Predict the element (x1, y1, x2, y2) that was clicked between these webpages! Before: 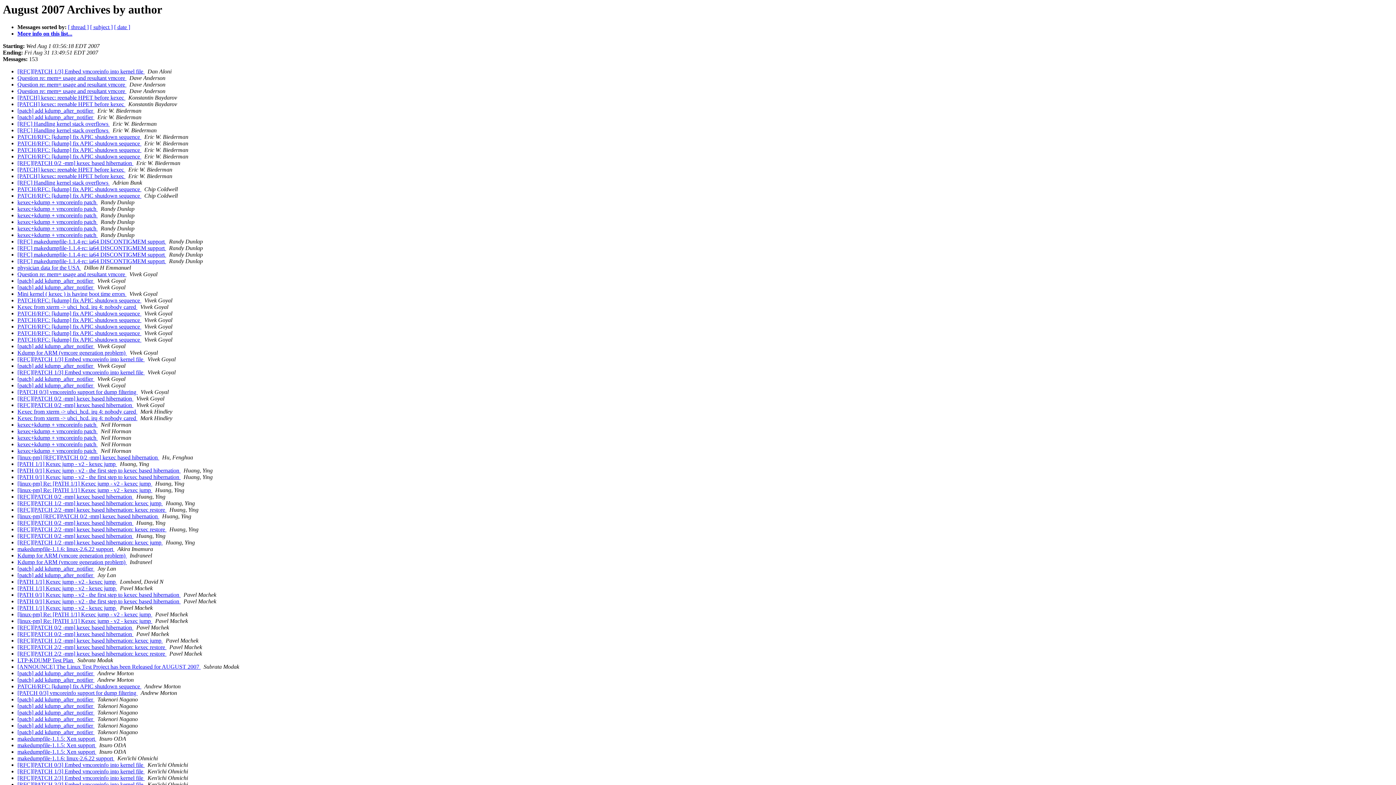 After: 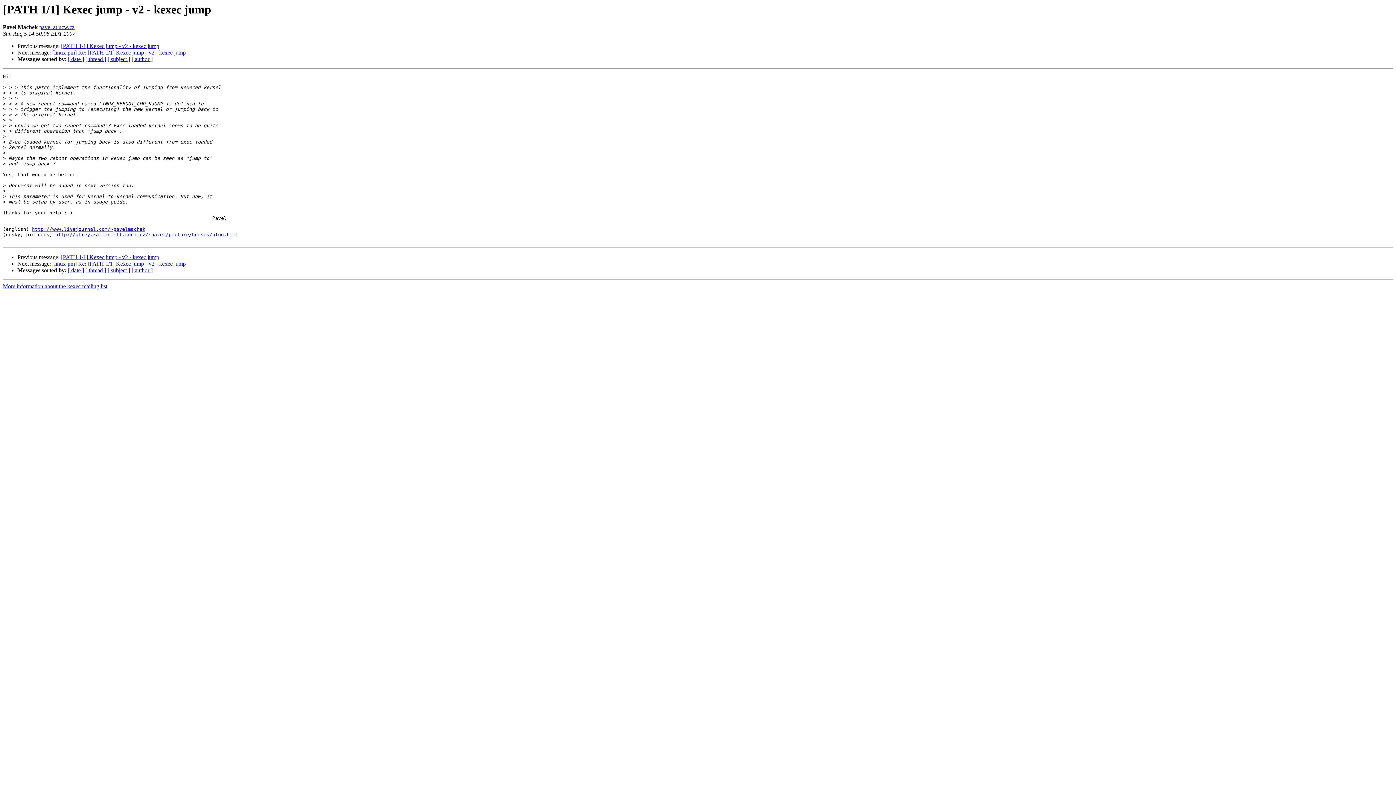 Action: label: [PATH 1/1] Kexec jump - v2 - kexec jump  bbox: (17, 585, 117, 591)